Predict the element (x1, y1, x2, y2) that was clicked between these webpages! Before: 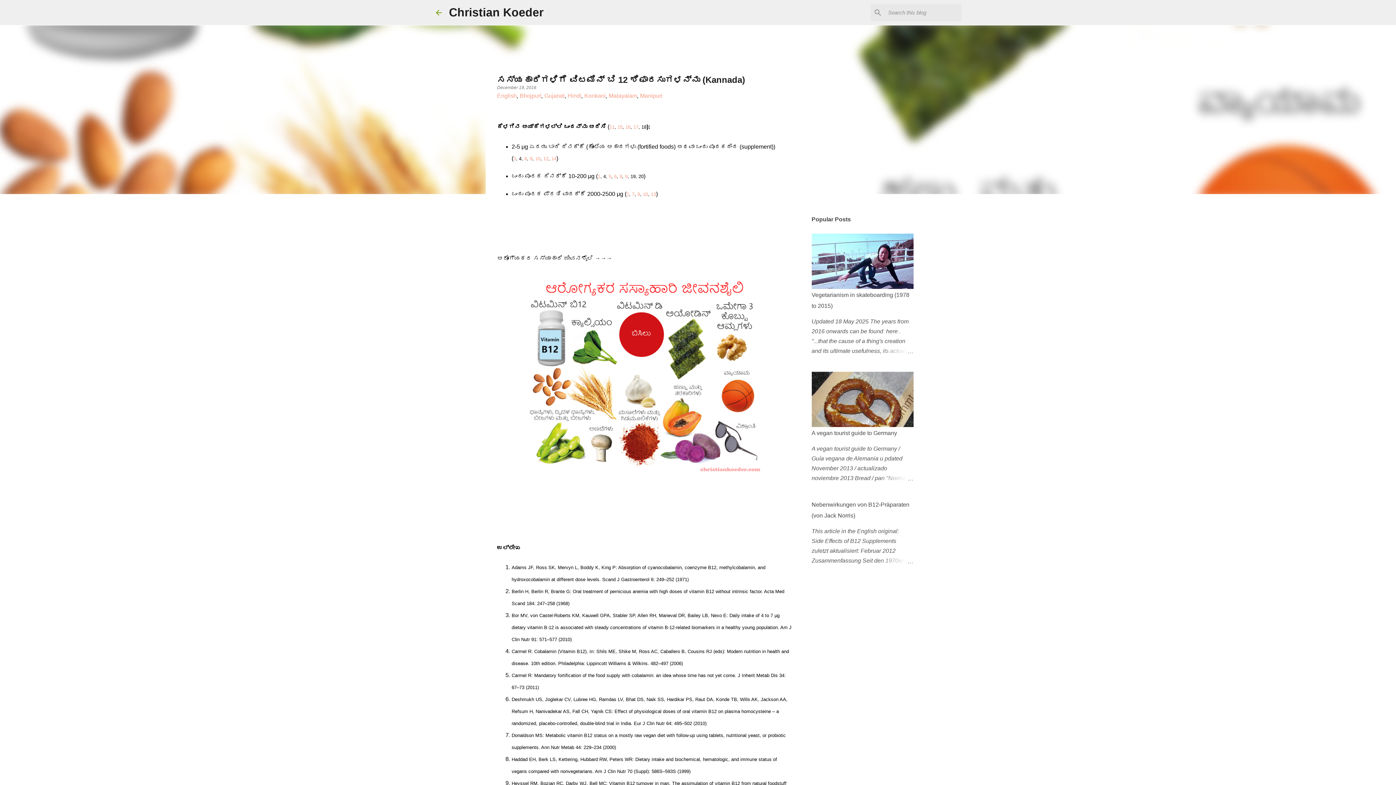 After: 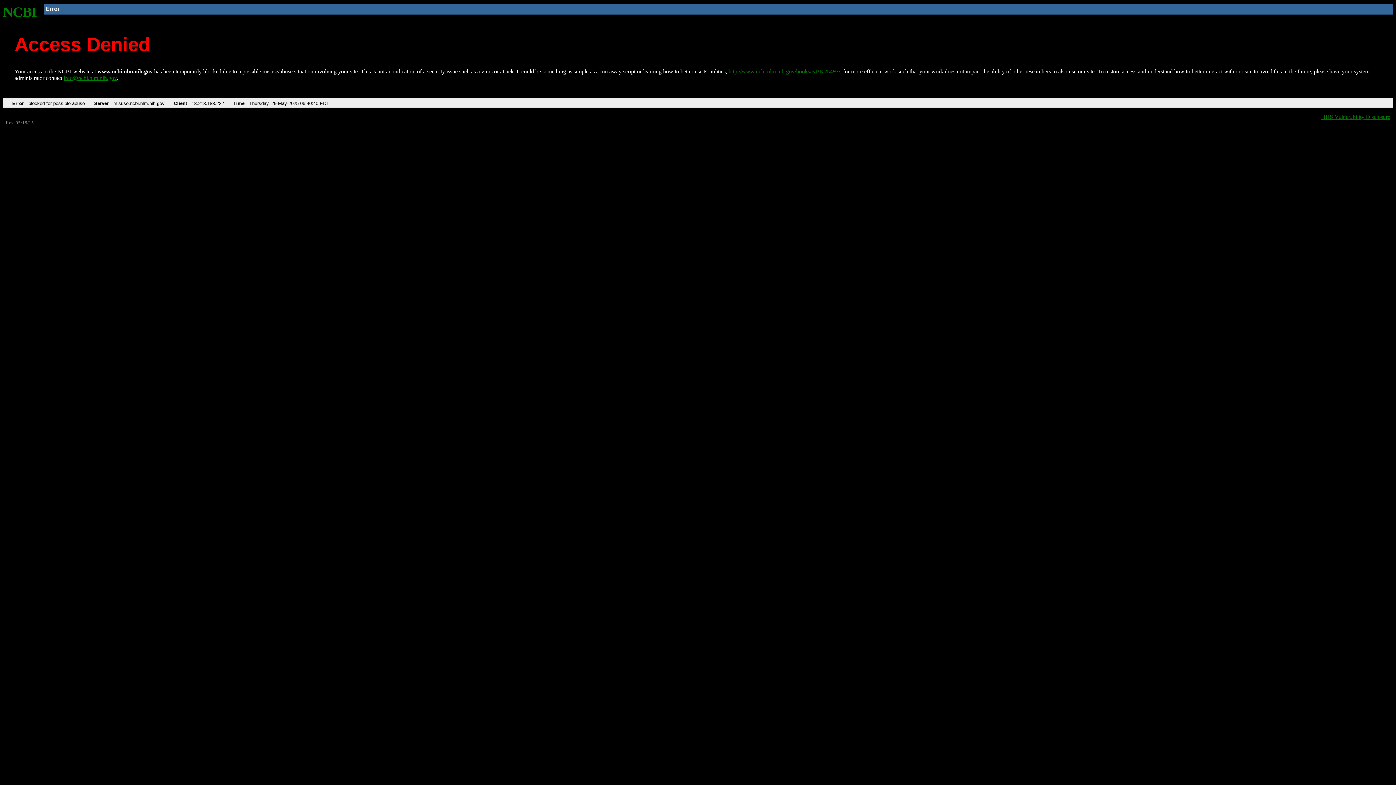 Action: bbox: (643, 191, 648, 196) label: 10